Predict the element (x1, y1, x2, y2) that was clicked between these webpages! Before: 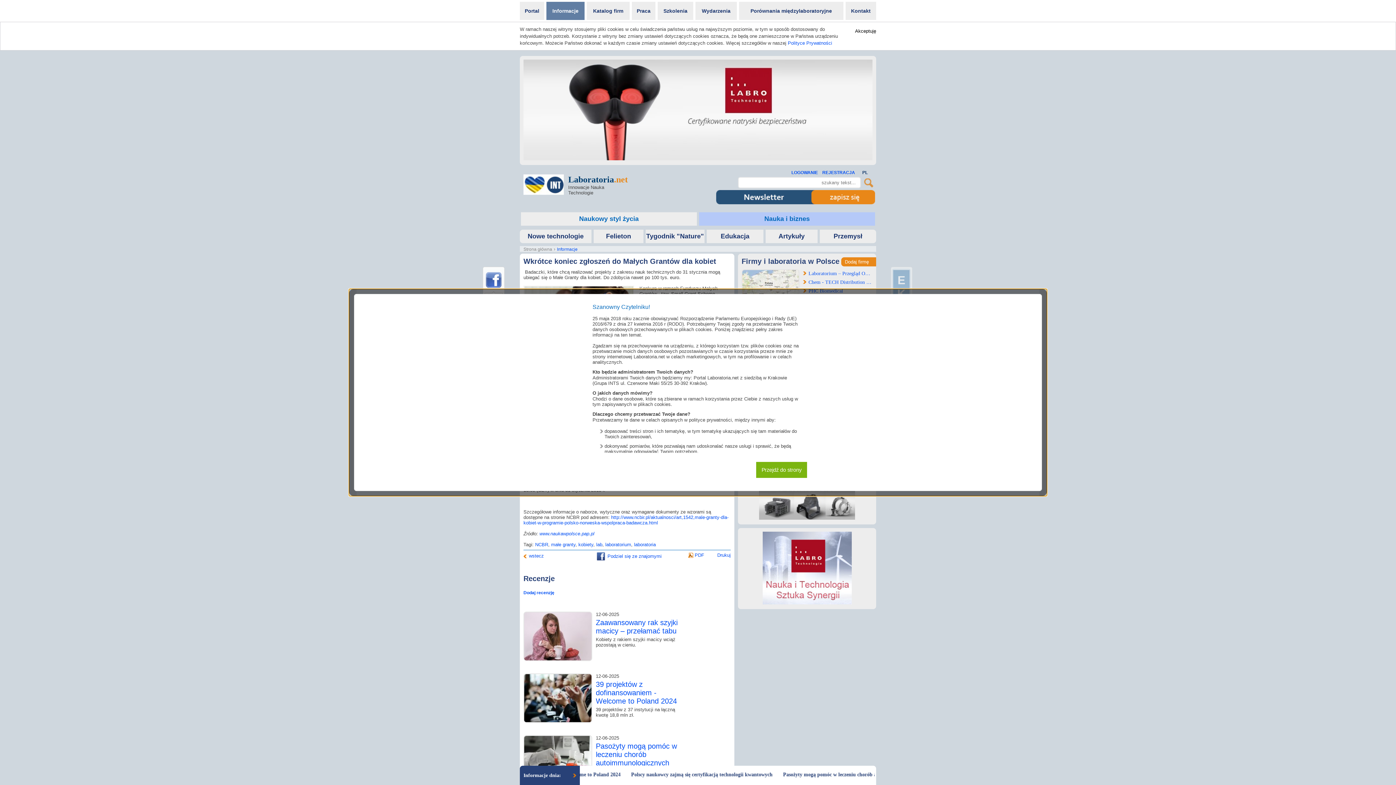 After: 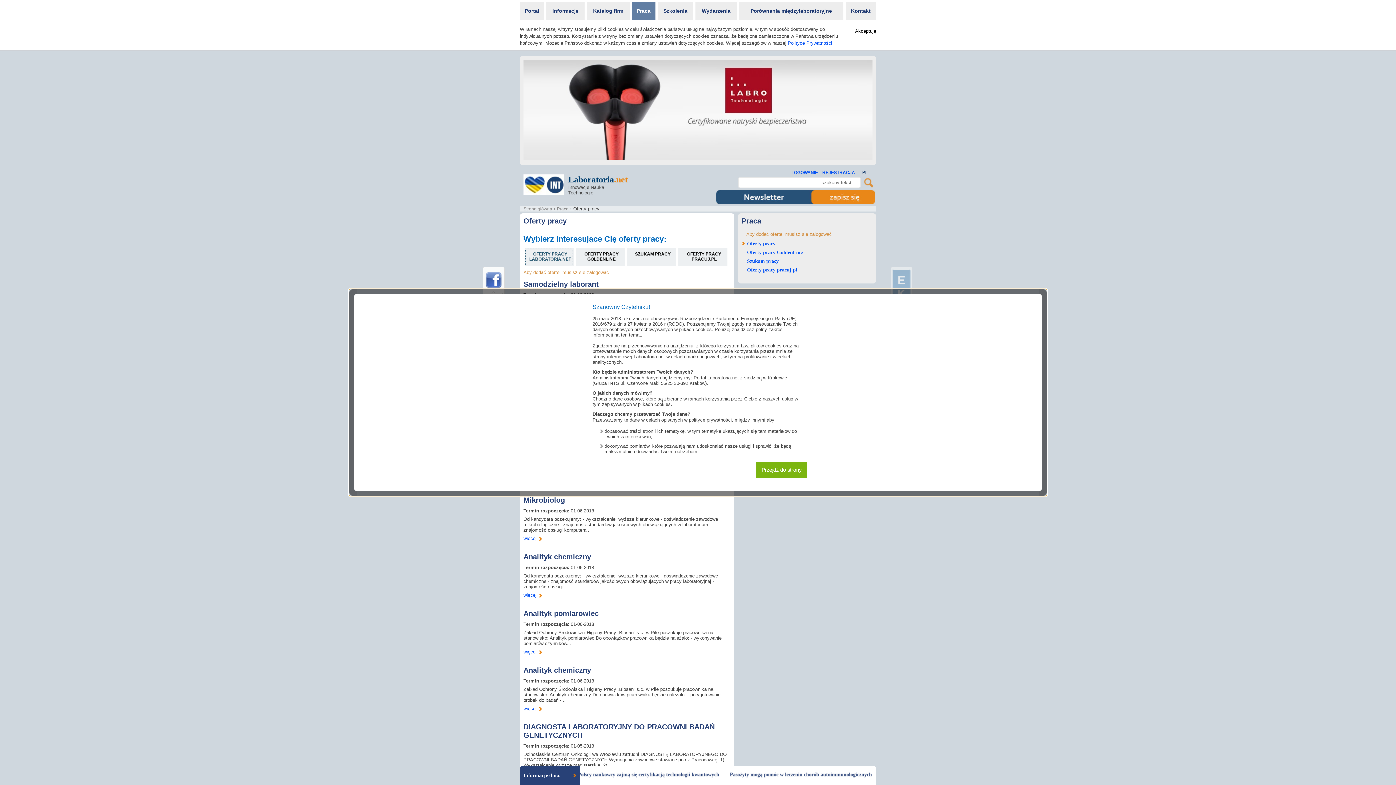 Action: label: Praca bbox: (630, 1, 656, 20)